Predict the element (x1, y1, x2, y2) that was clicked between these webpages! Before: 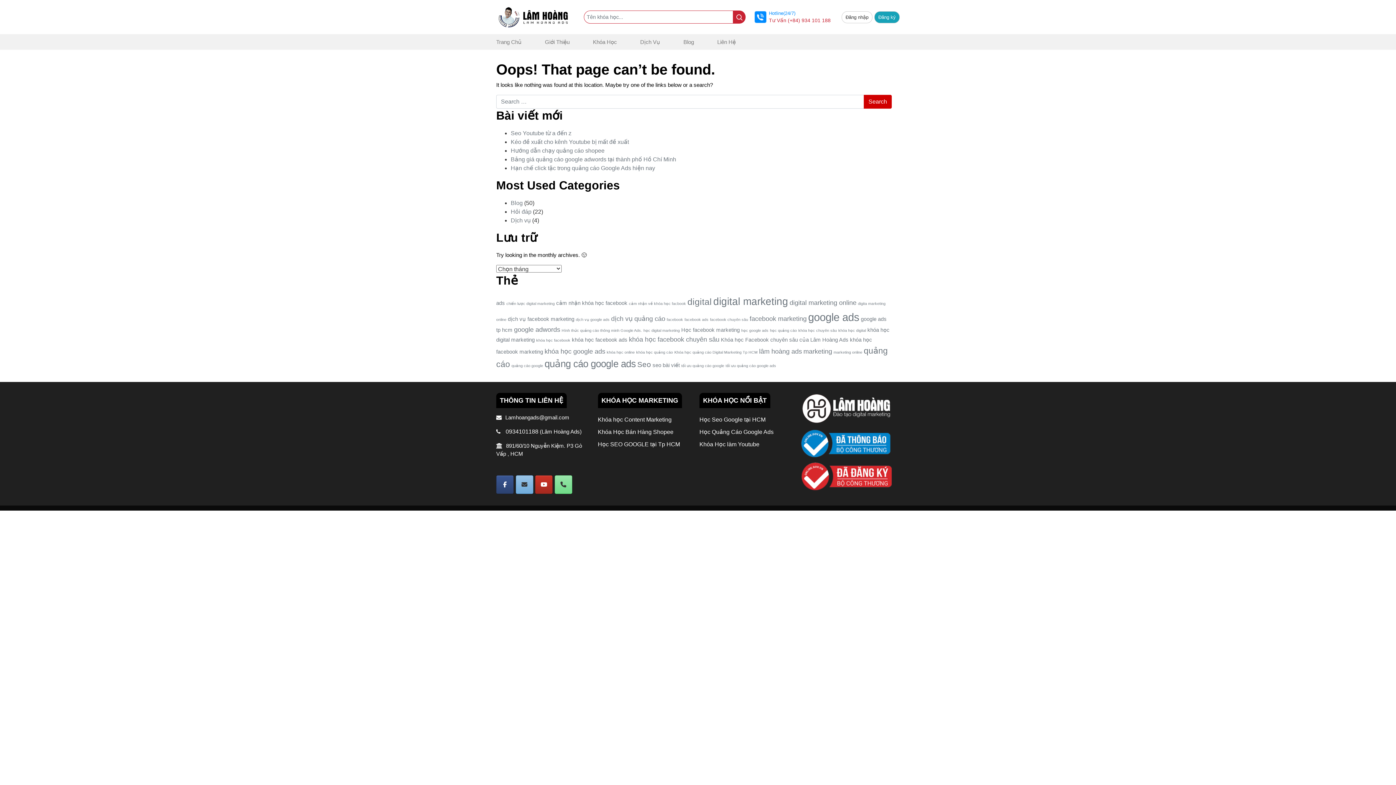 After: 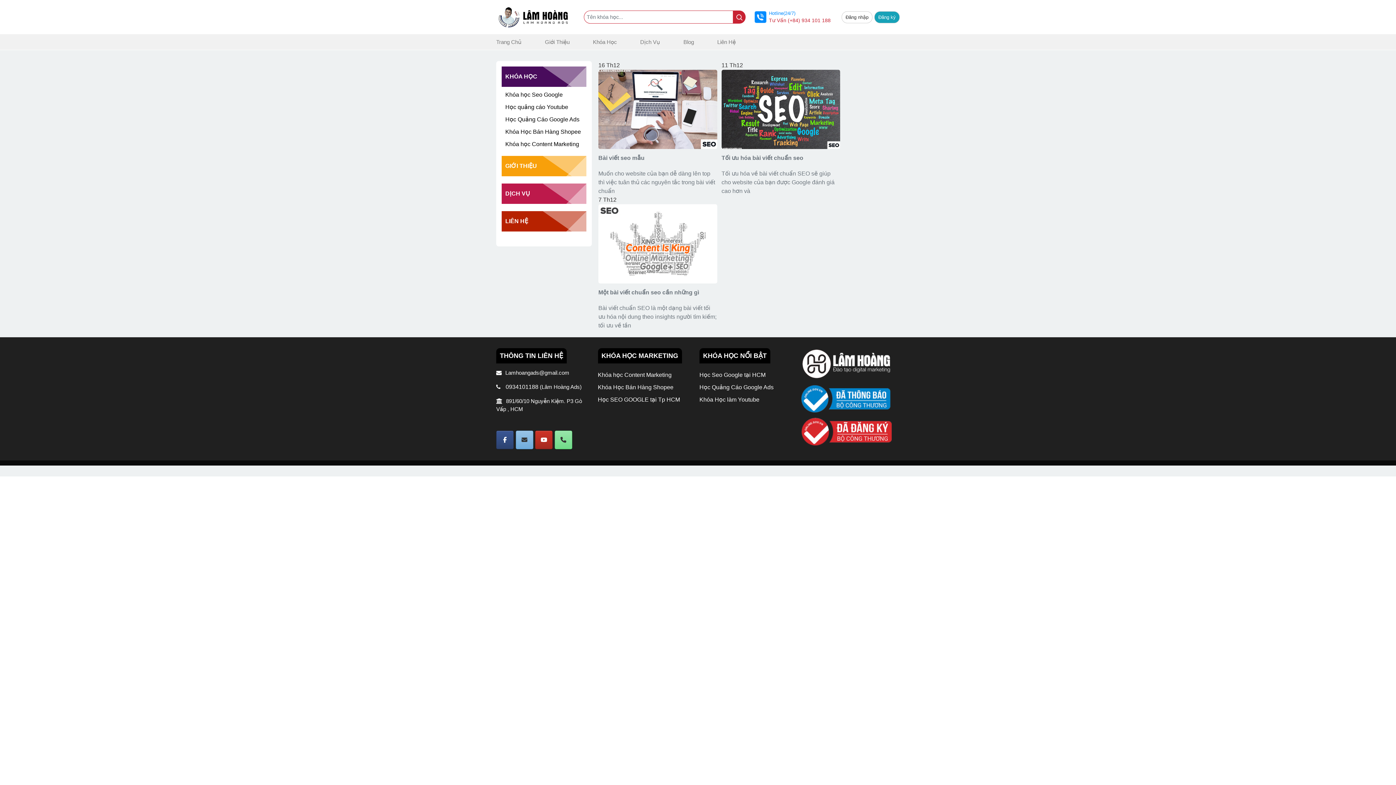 Action: bbox: (652, 362, 680, 368) label: seo bài viết (3 mục)